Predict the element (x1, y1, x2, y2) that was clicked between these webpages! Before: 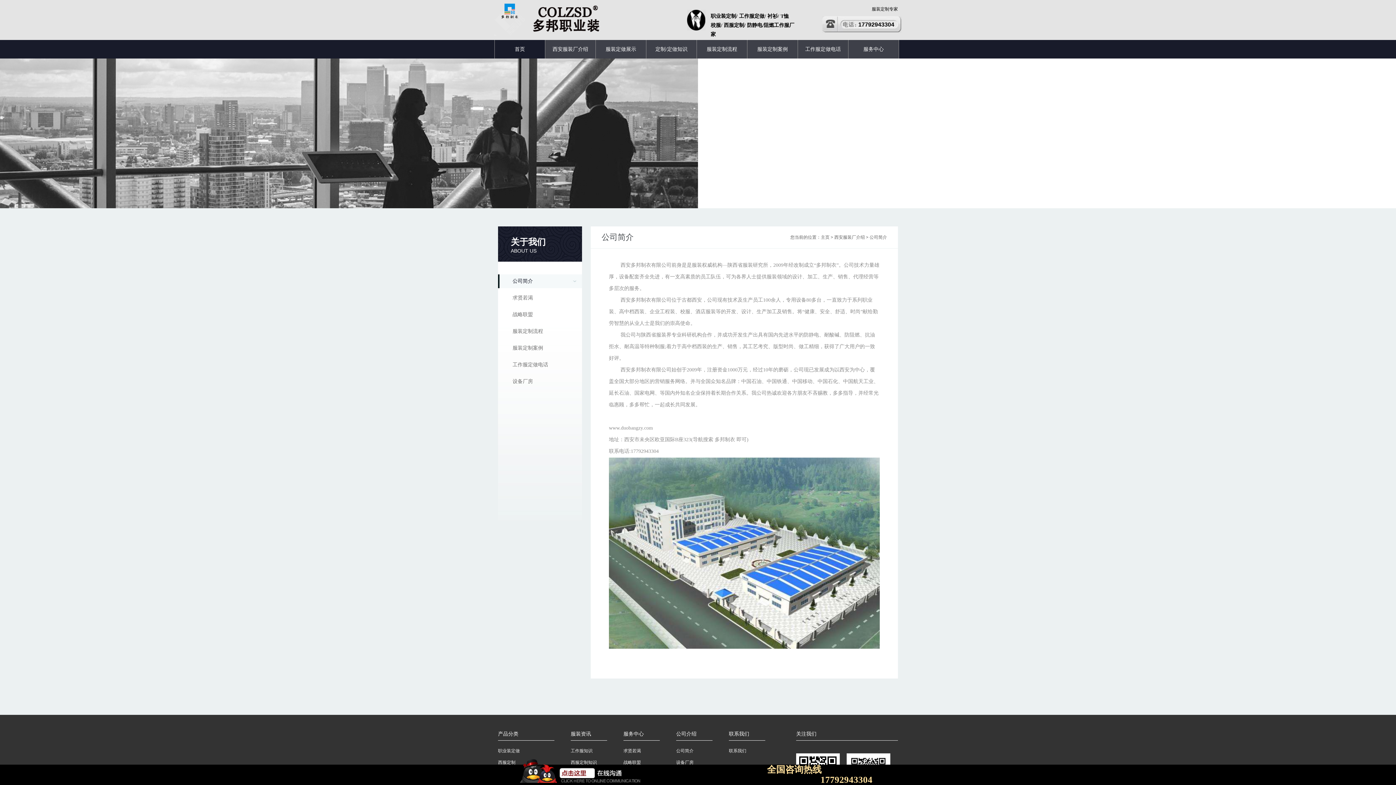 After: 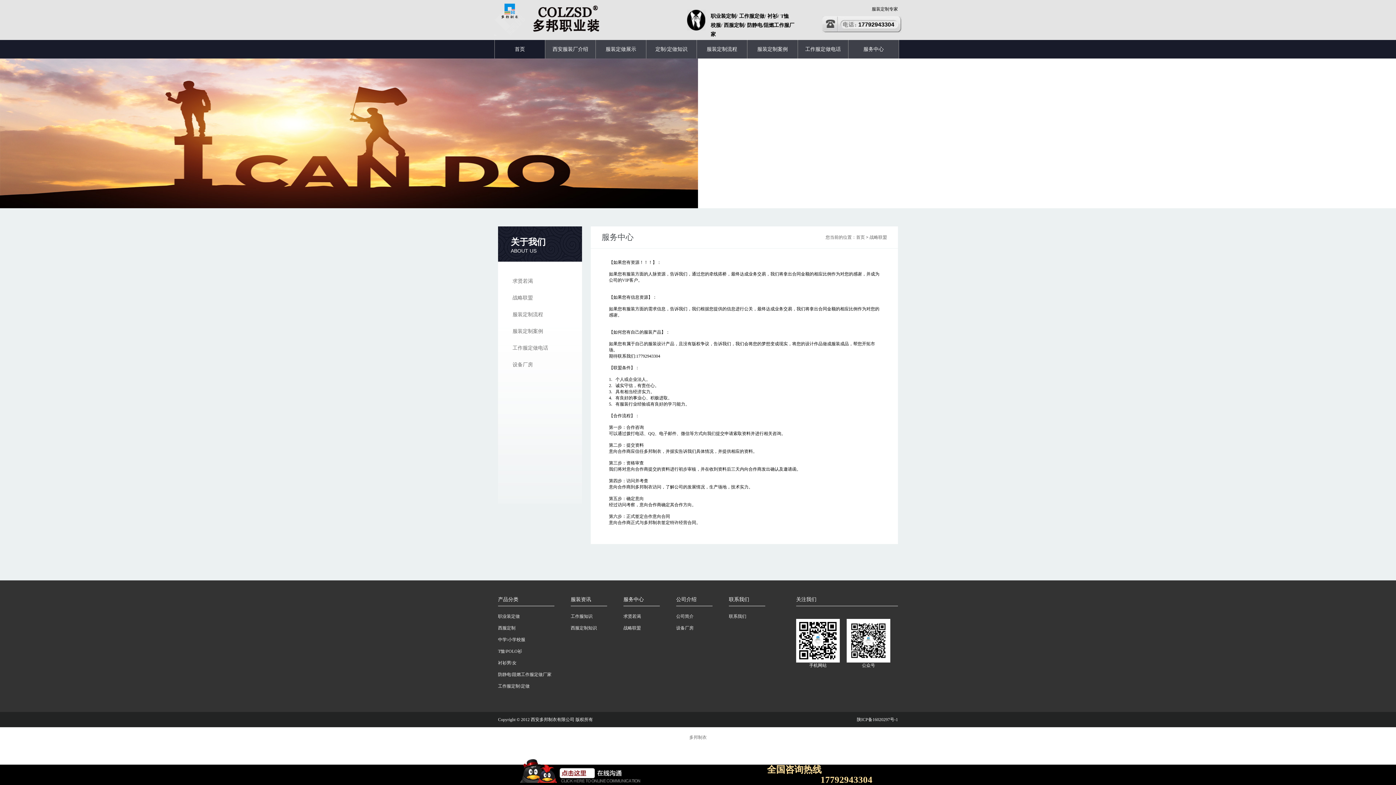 Action: bbox: (863, 46, 884, 52) label: 服务中心